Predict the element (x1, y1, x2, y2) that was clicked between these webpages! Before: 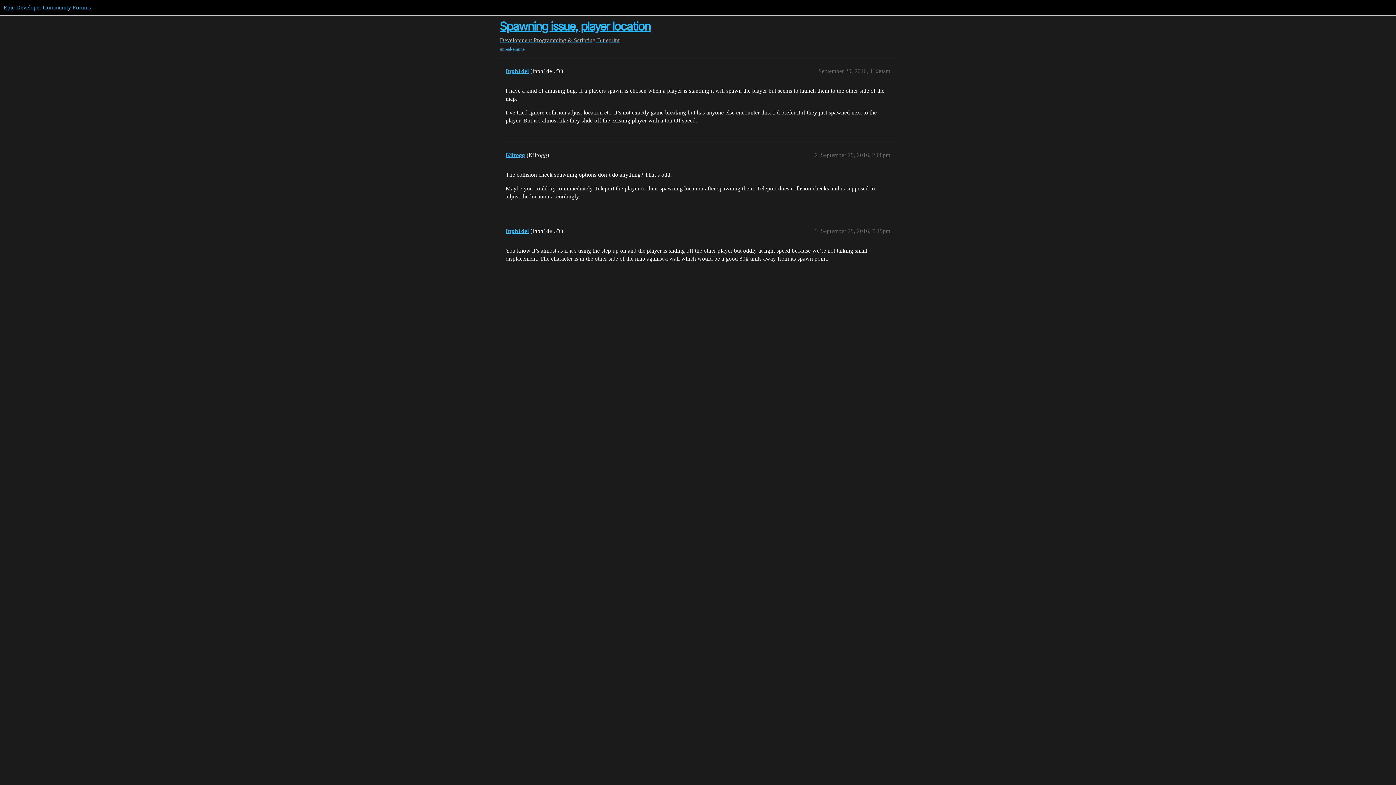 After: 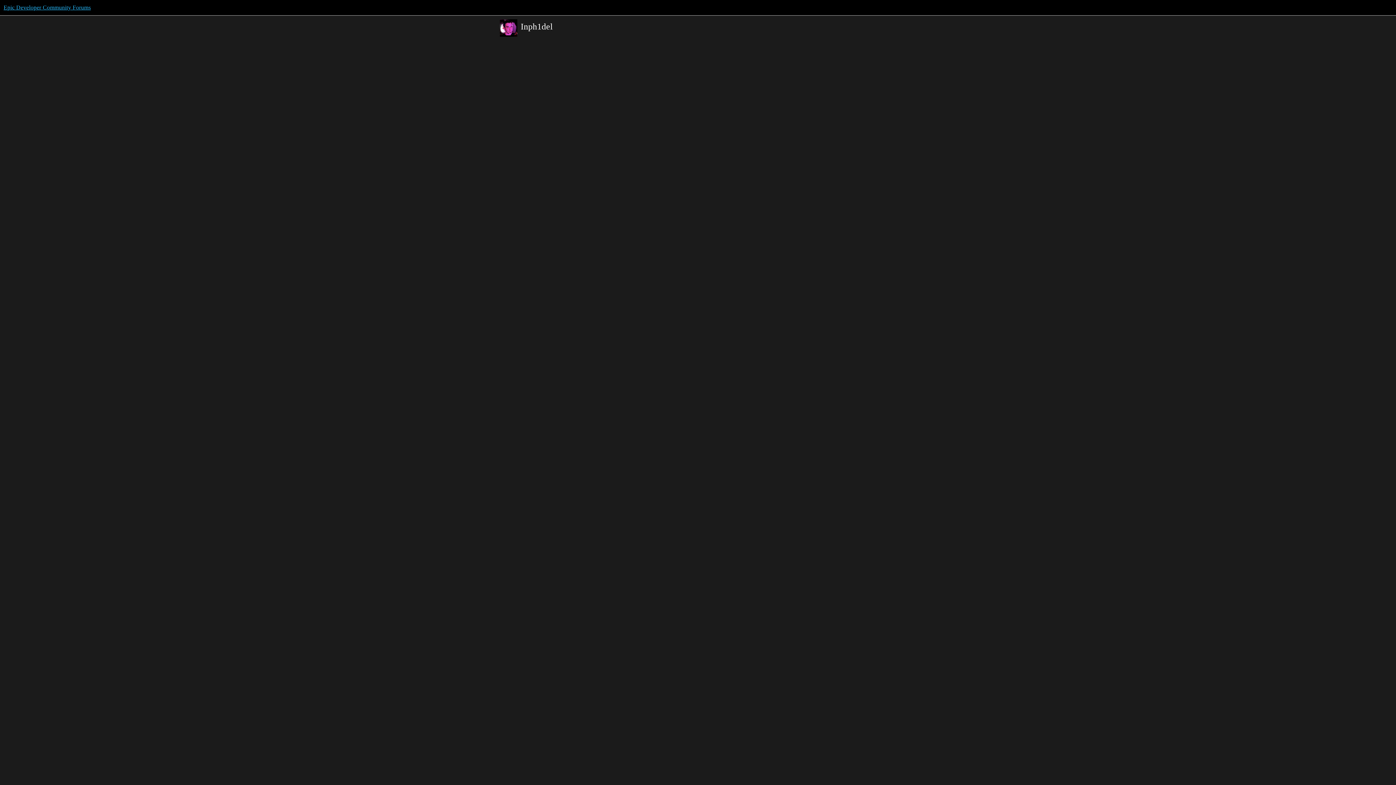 Action: bbox: (505, 68, 528, 74) label: Inph1del